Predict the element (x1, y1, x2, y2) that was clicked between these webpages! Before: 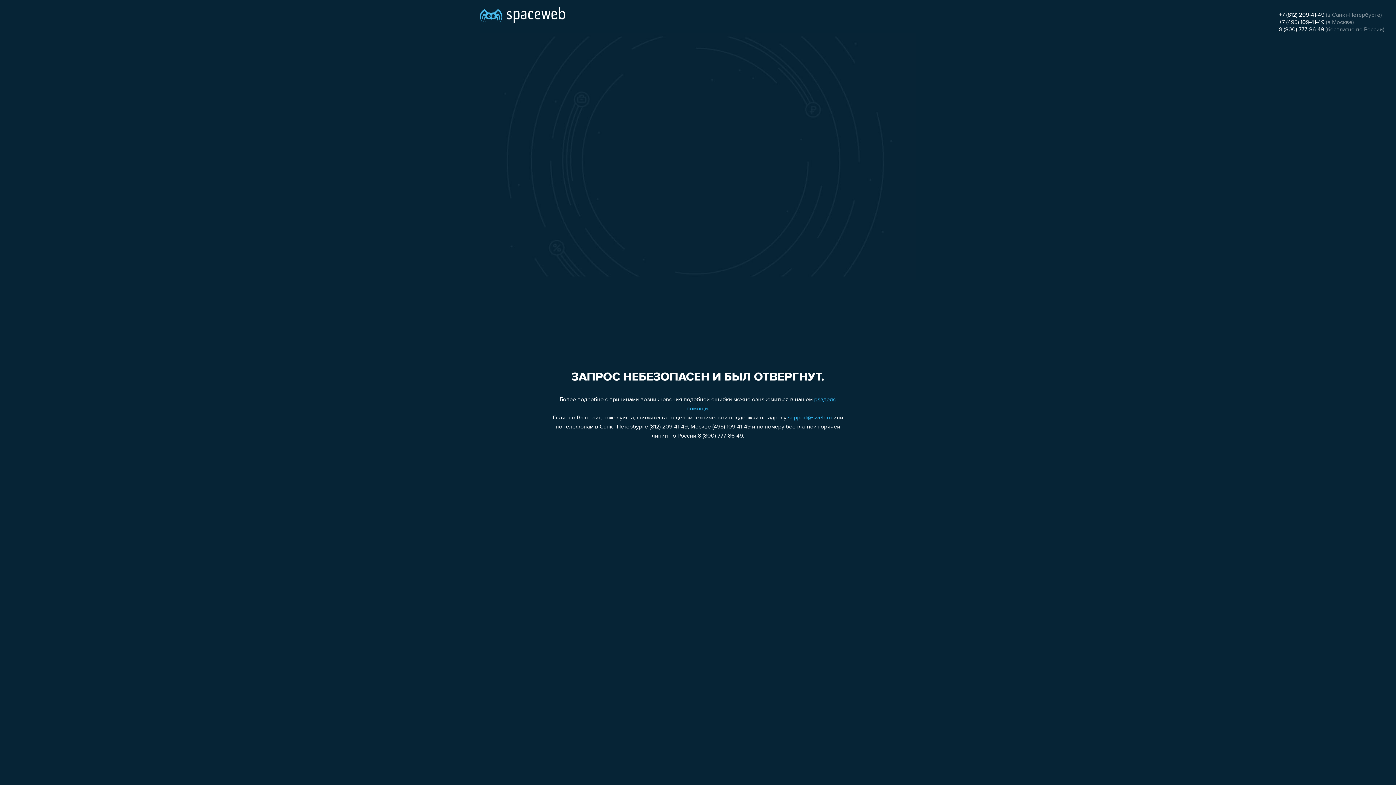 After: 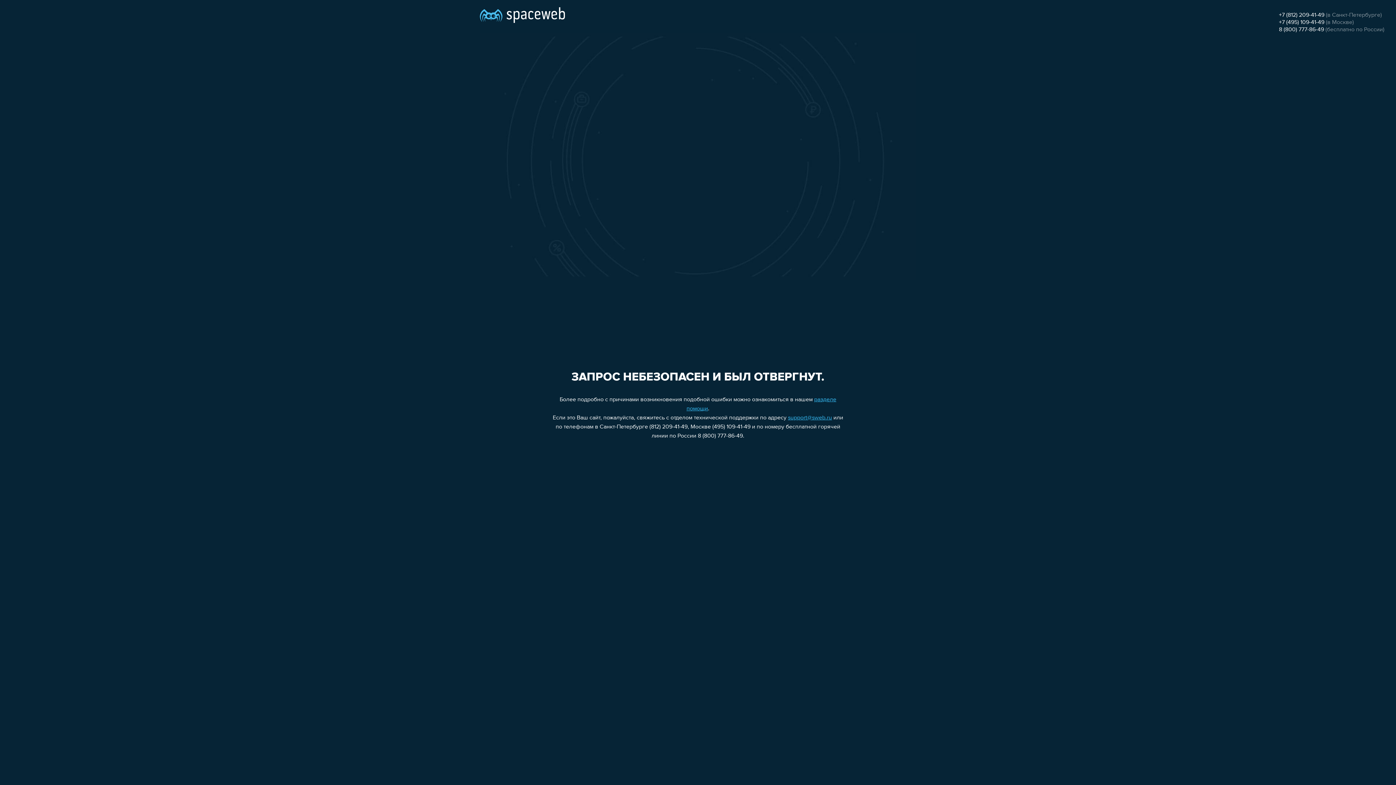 Action: label: +7 (812) 209-41-49 bbox: (1279, 12, 1324, 18)